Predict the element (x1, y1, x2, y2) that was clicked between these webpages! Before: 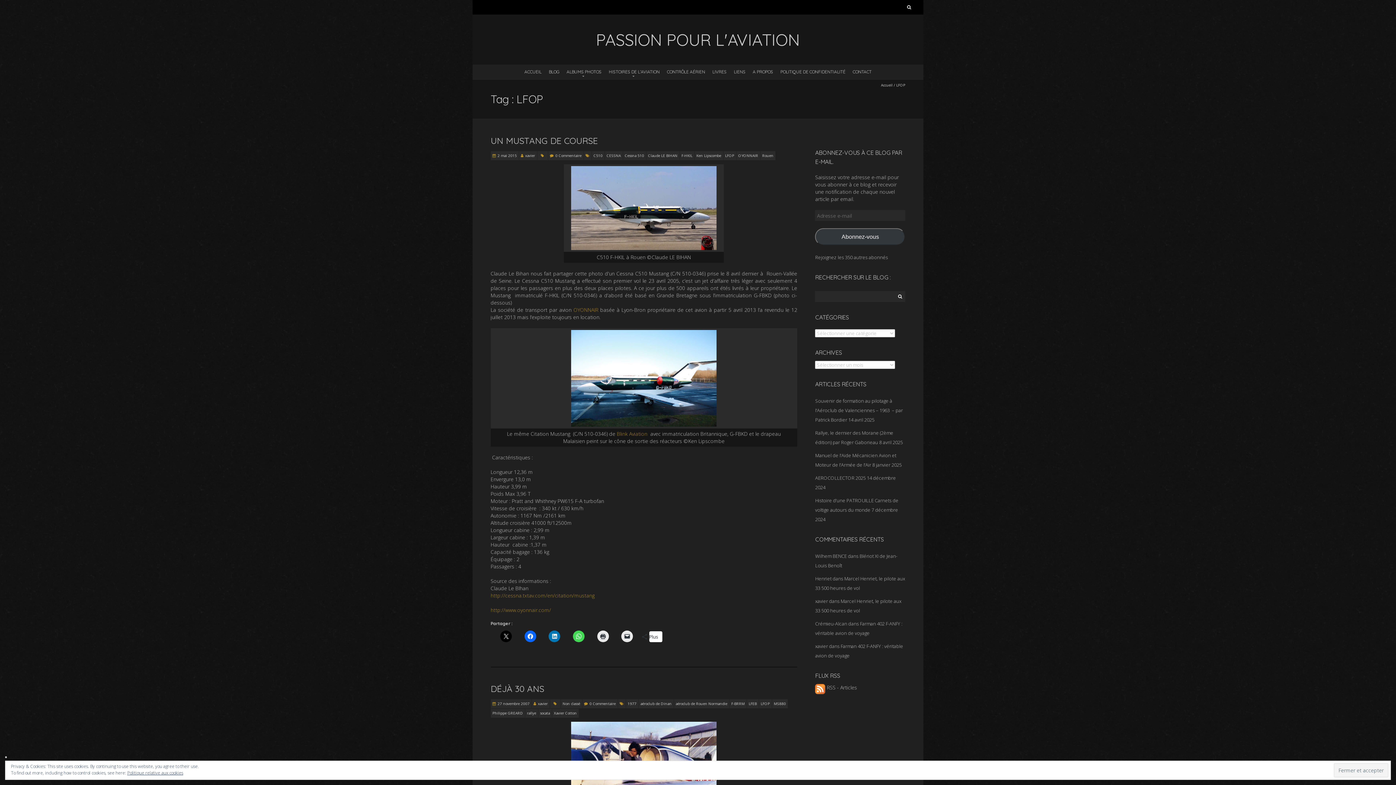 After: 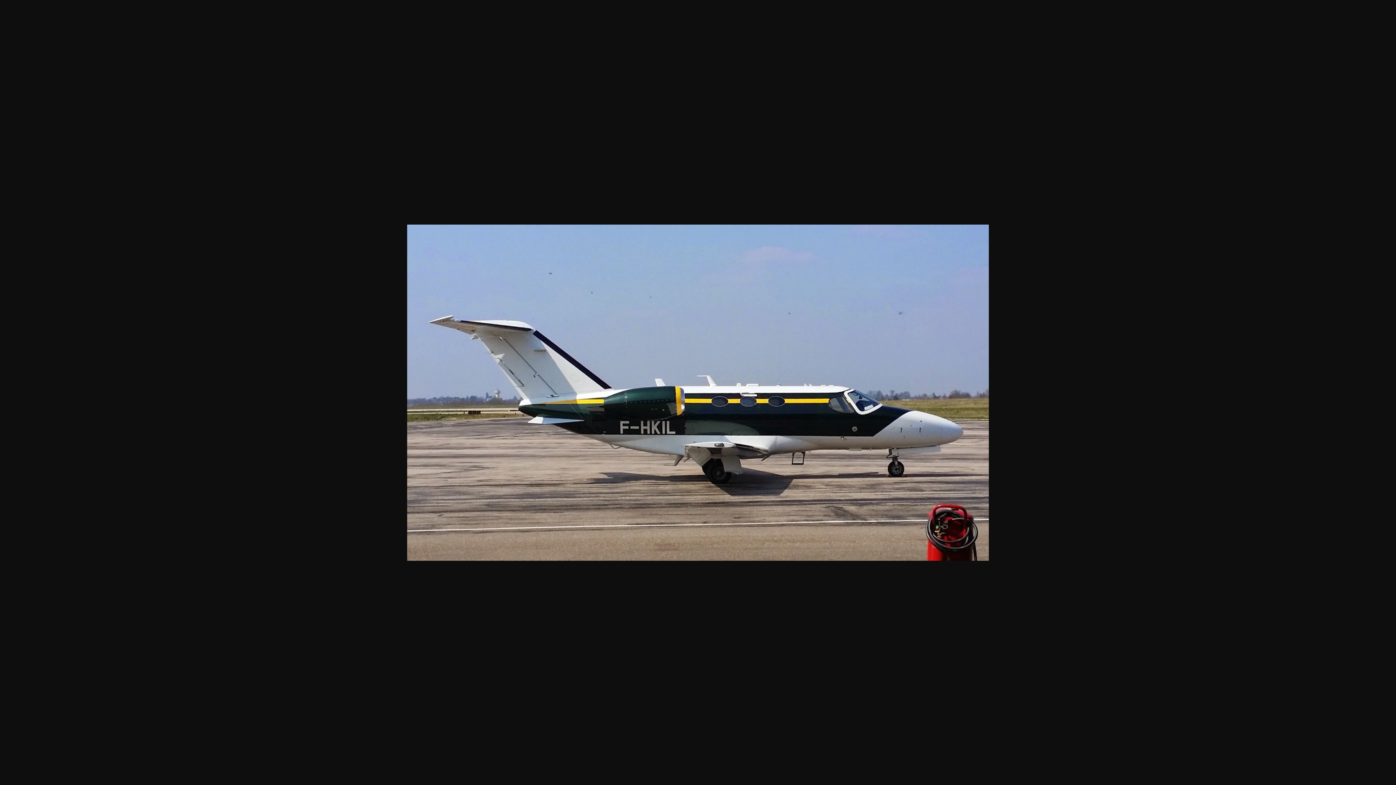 Action: bbox: (571, 166, 716, 173)